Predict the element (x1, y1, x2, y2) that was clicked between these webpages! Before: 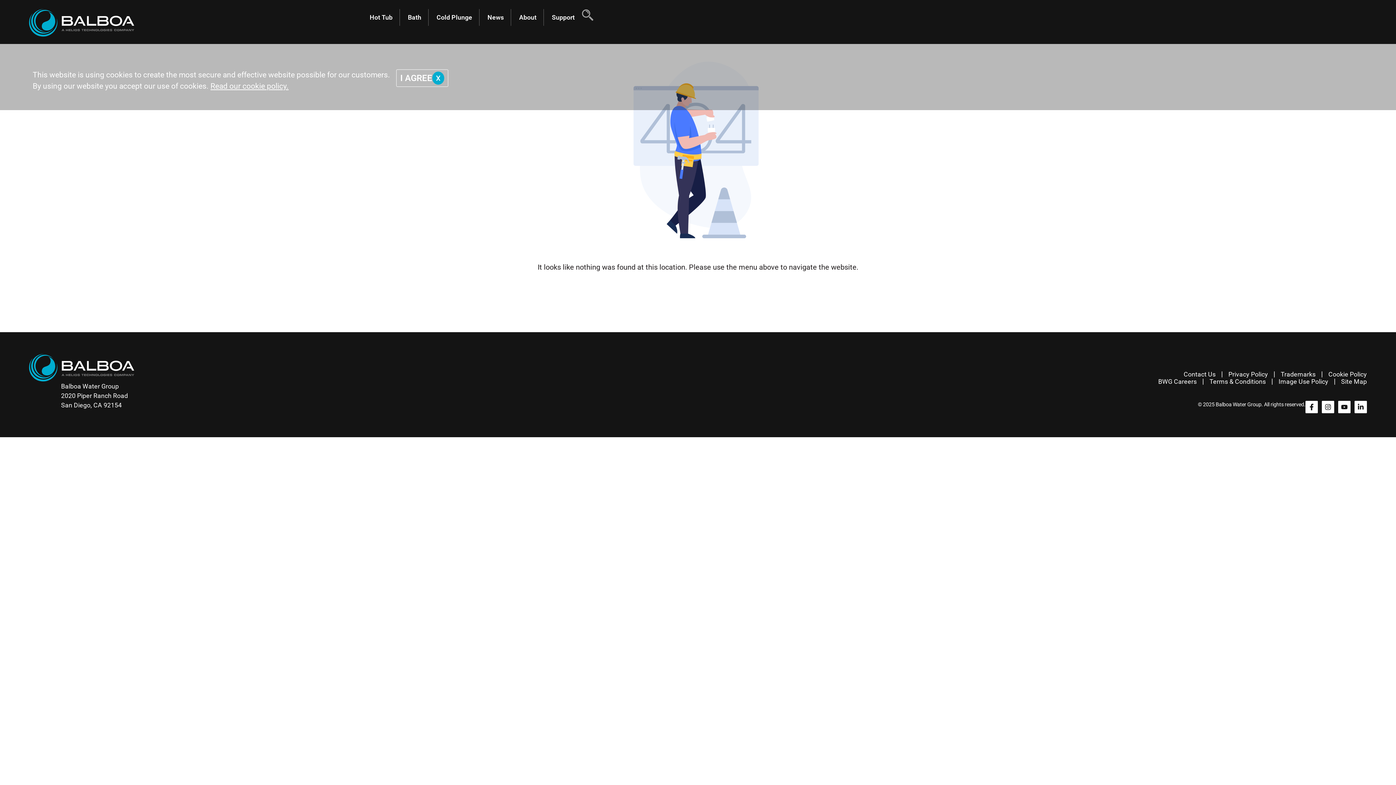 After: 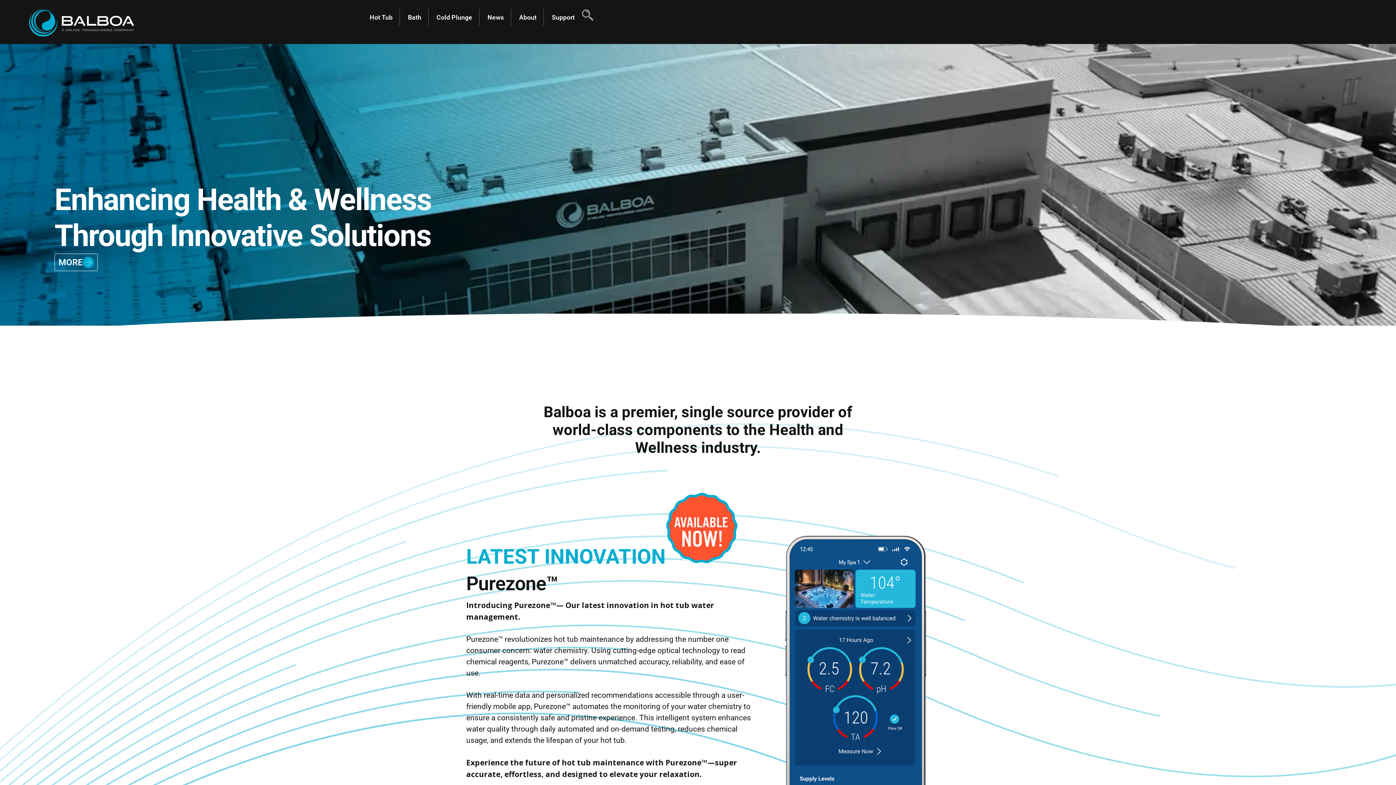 Action: bbox: (29, 9, 363, 36)